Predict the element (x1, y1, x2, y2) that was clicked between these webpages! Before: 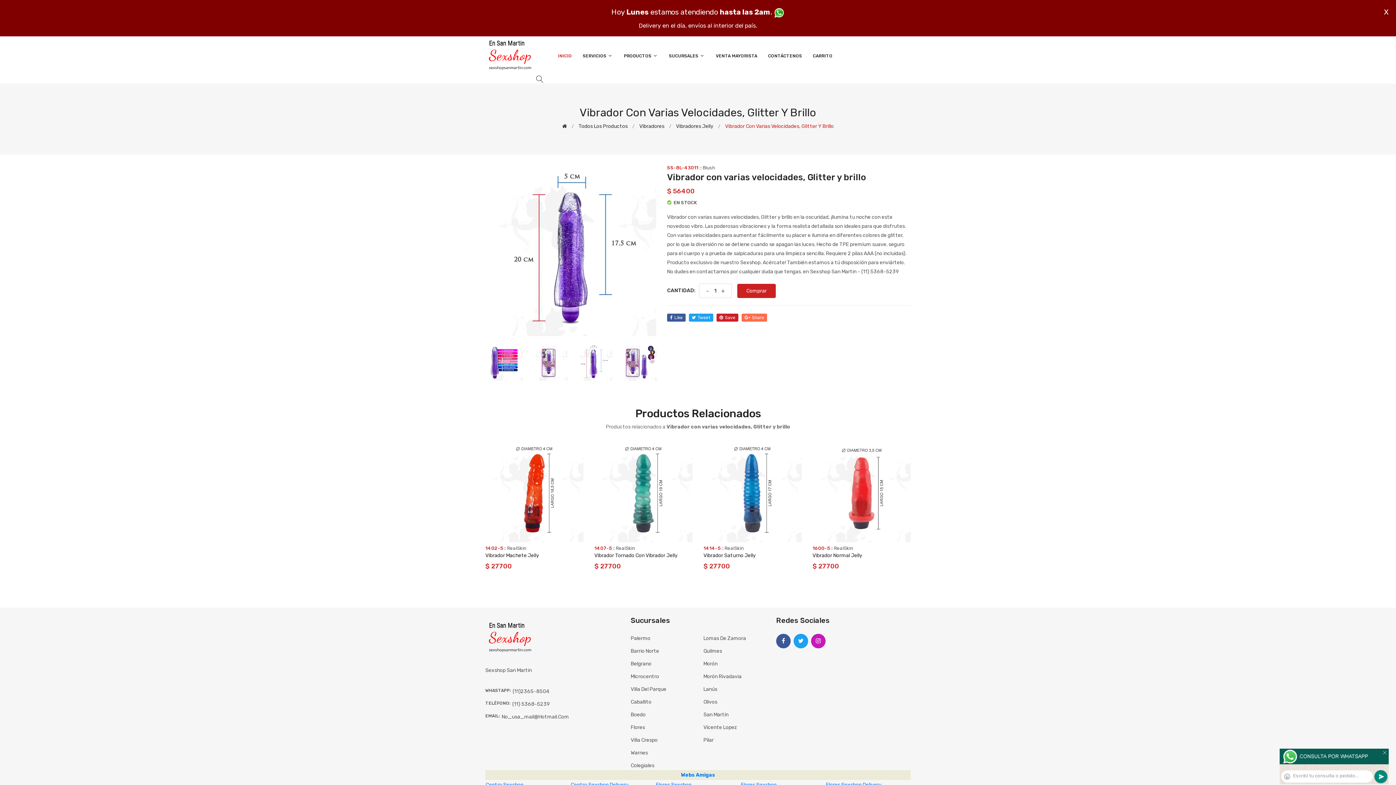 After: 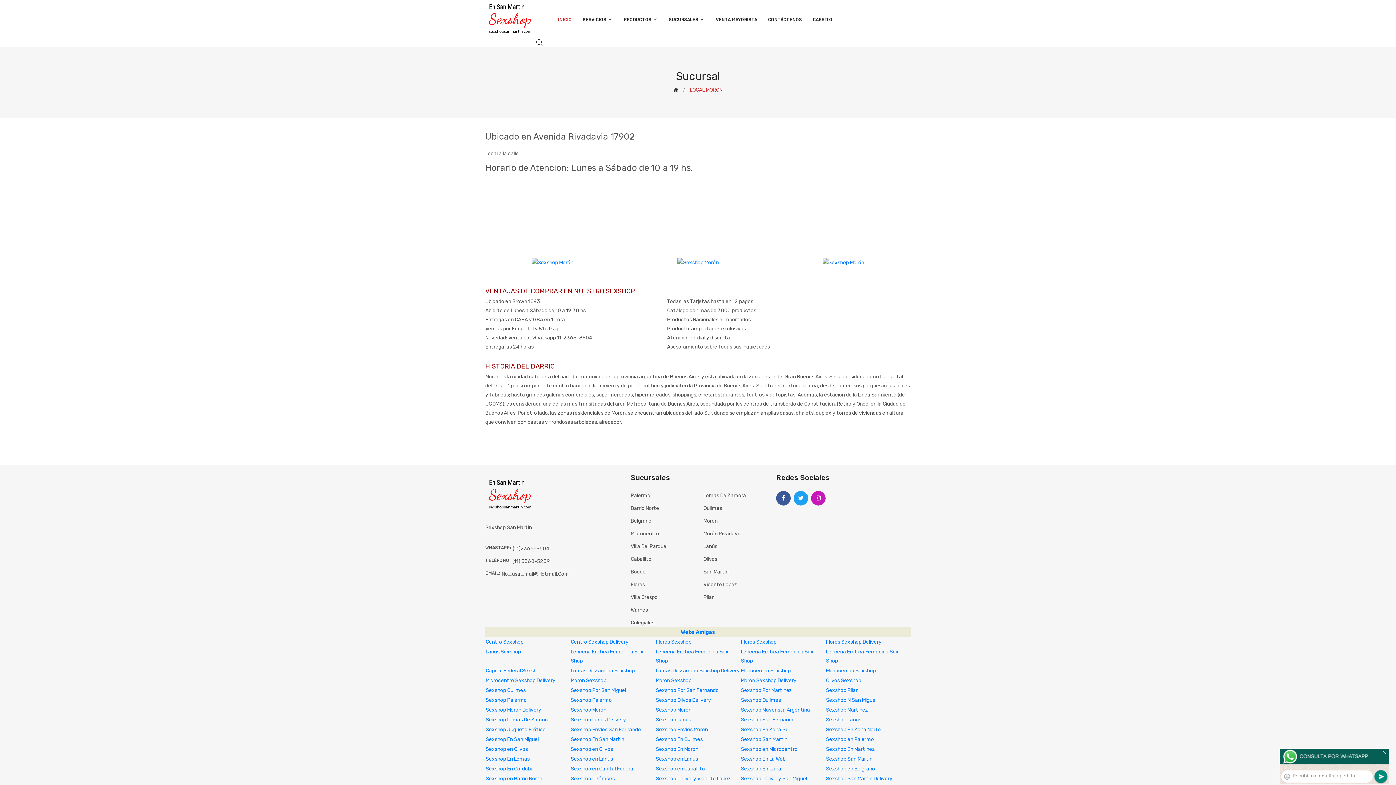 Action: label: Morón Rivadavia bbox: (703, 672, 741, 681)